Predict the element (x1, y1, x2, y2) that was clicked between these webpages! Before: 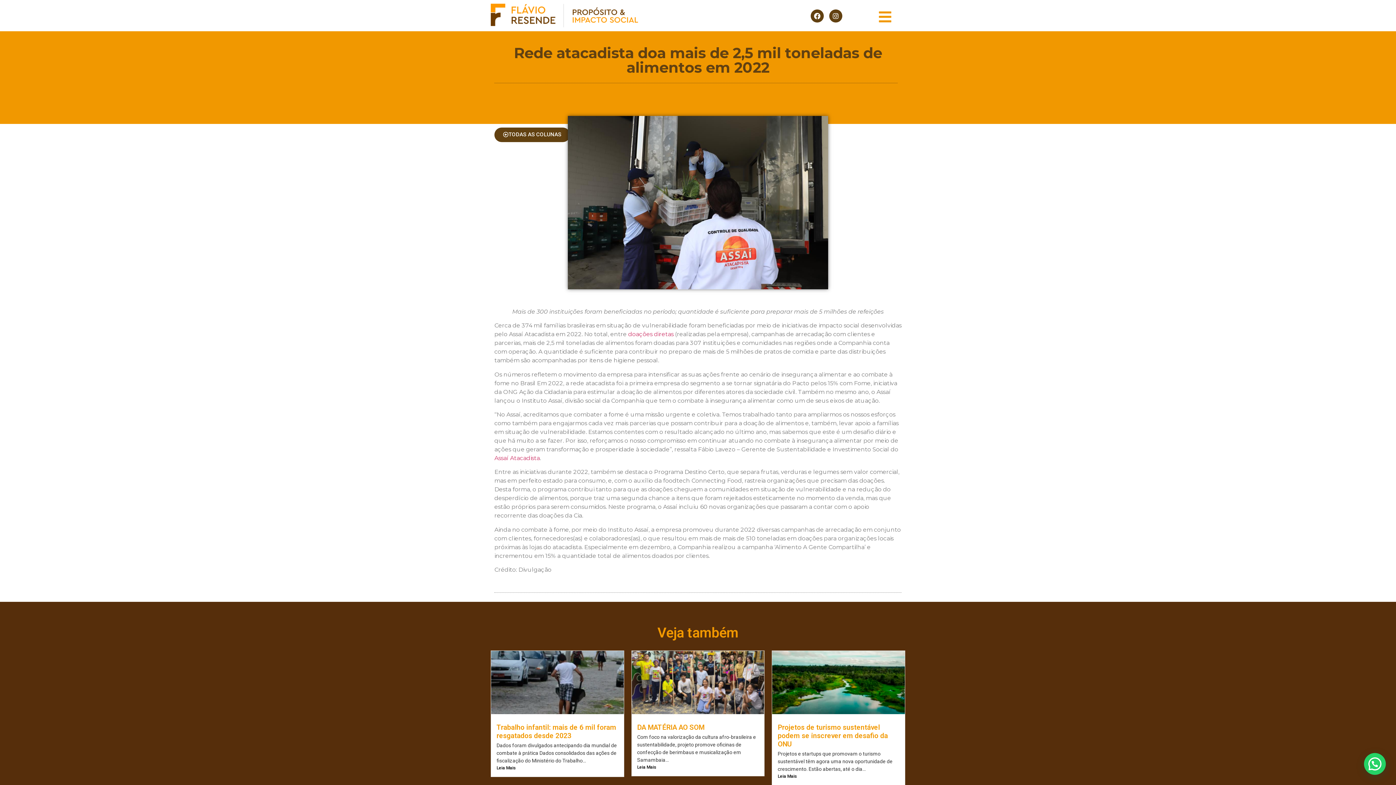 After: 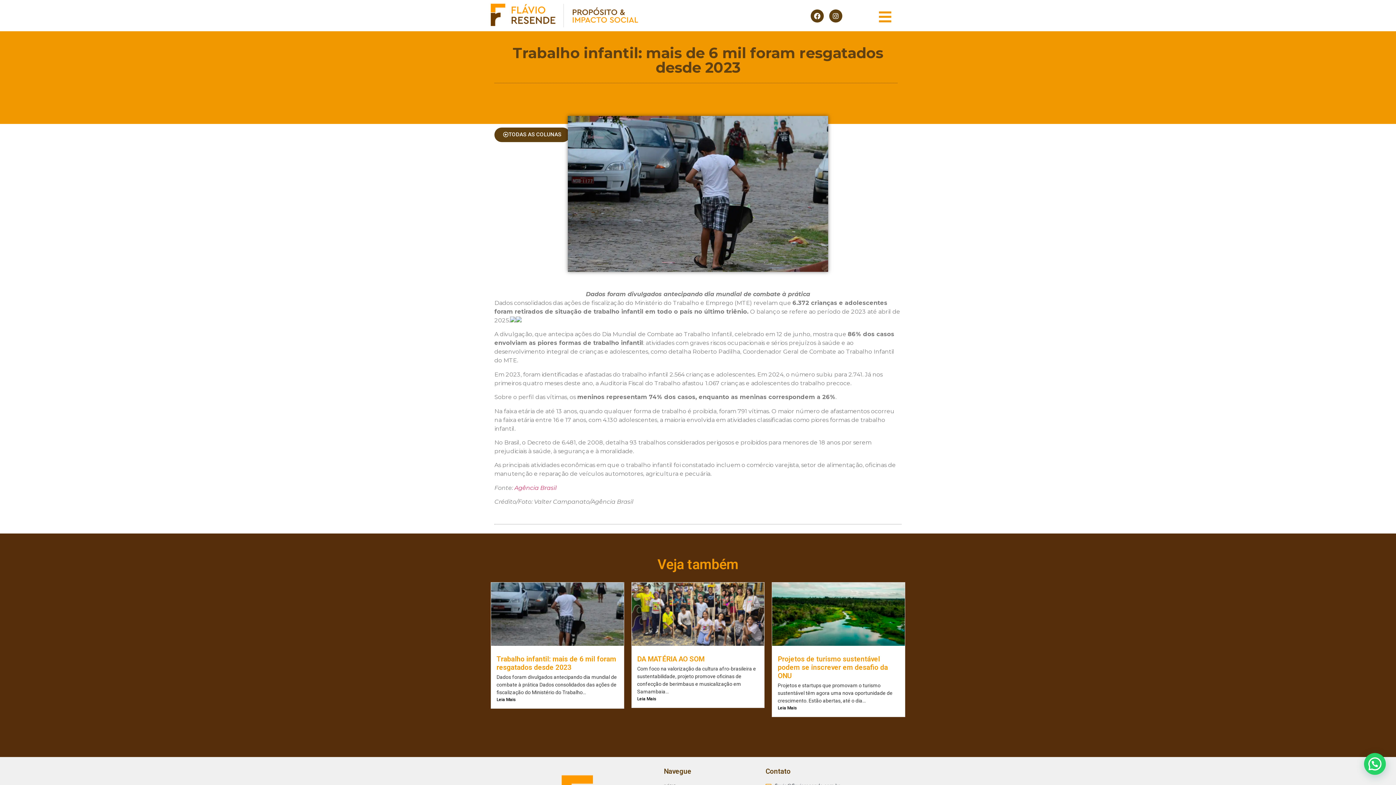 Action: label: Trabalho infantil: mais de 6 mil foram resgatados desde 2023 bbox: (496, 723, 616, 740)